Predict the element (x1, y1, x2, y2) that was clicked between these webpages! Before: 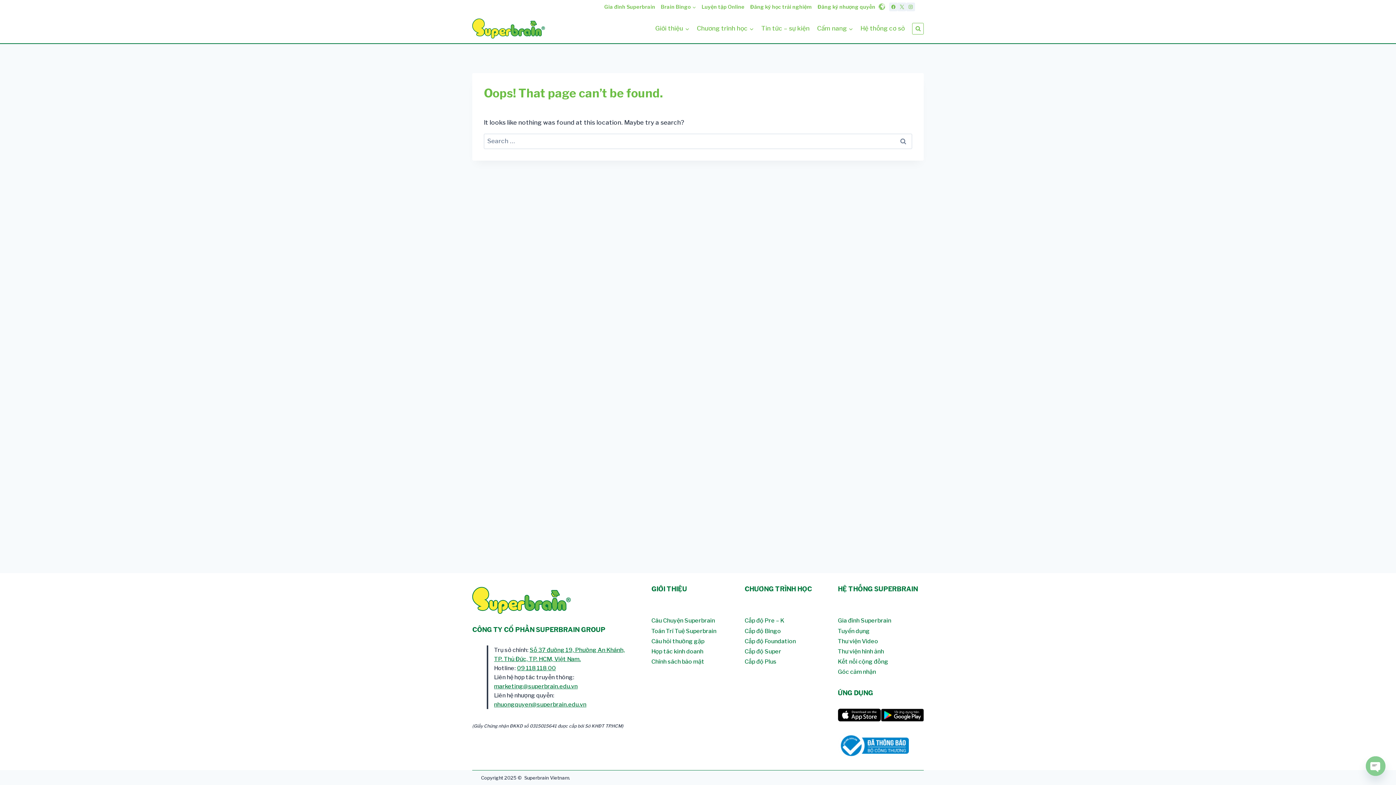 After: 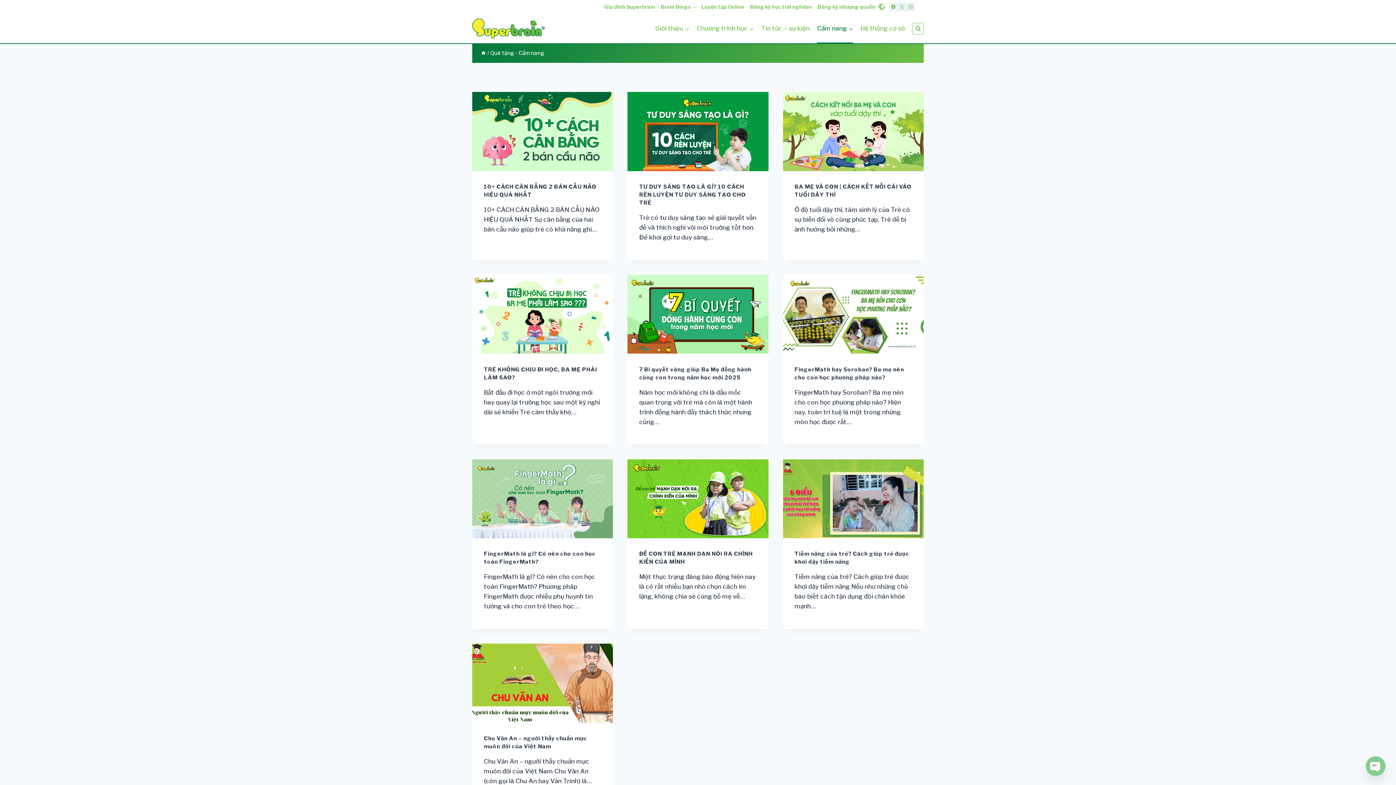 Action: label: Cẩm nang bbox: (813, 14, 856, 43)